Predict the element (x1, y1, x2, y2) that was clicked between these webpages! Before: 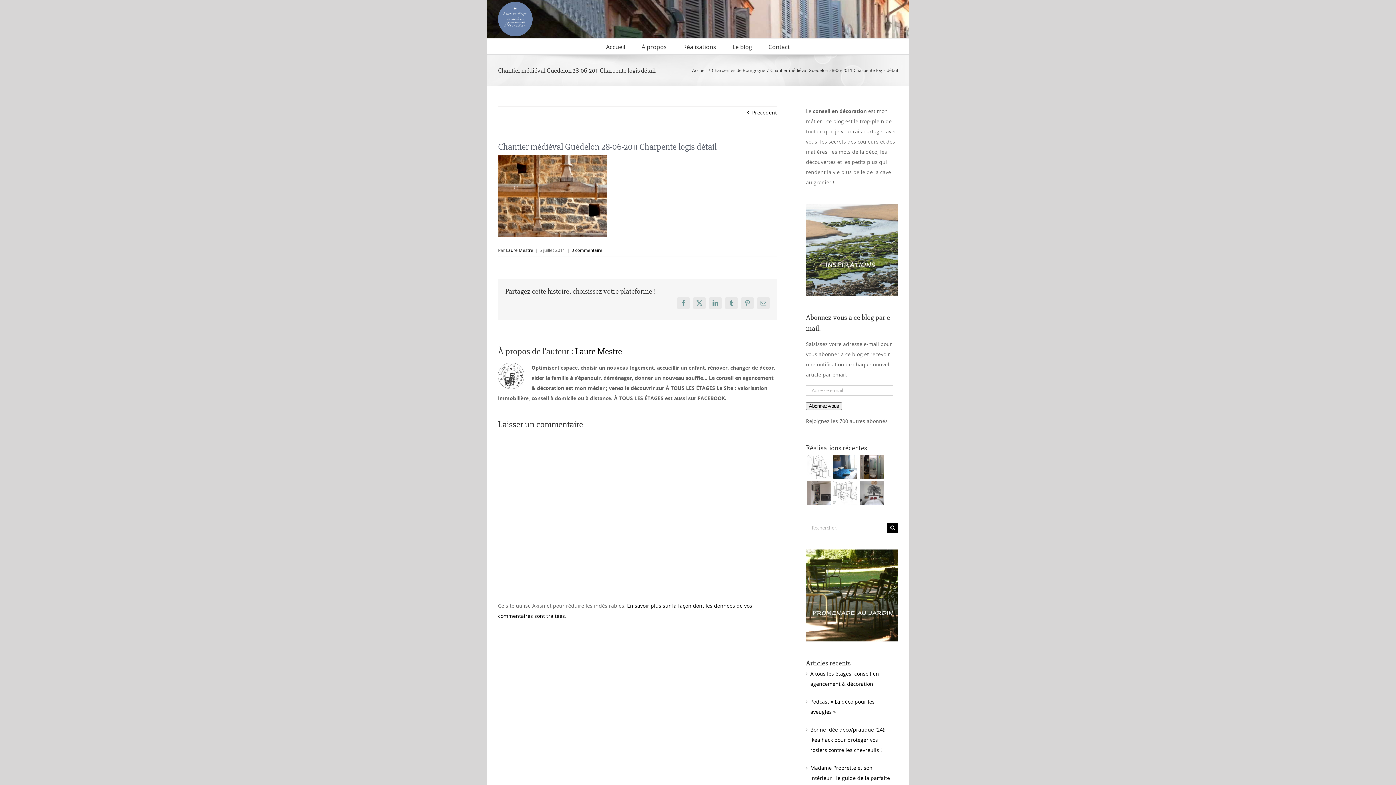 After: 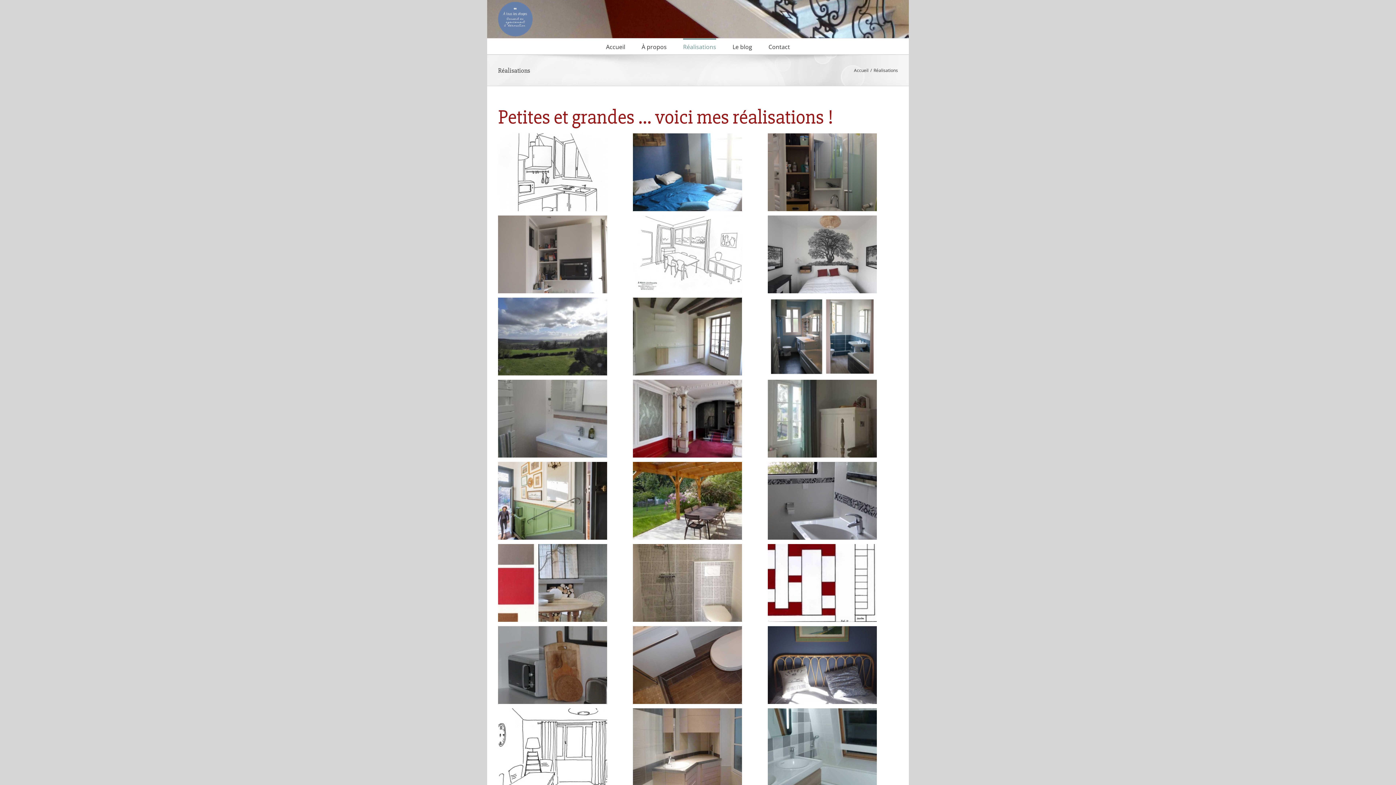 Action: label: Réalisations bbox: (683, 38, 716, 54)